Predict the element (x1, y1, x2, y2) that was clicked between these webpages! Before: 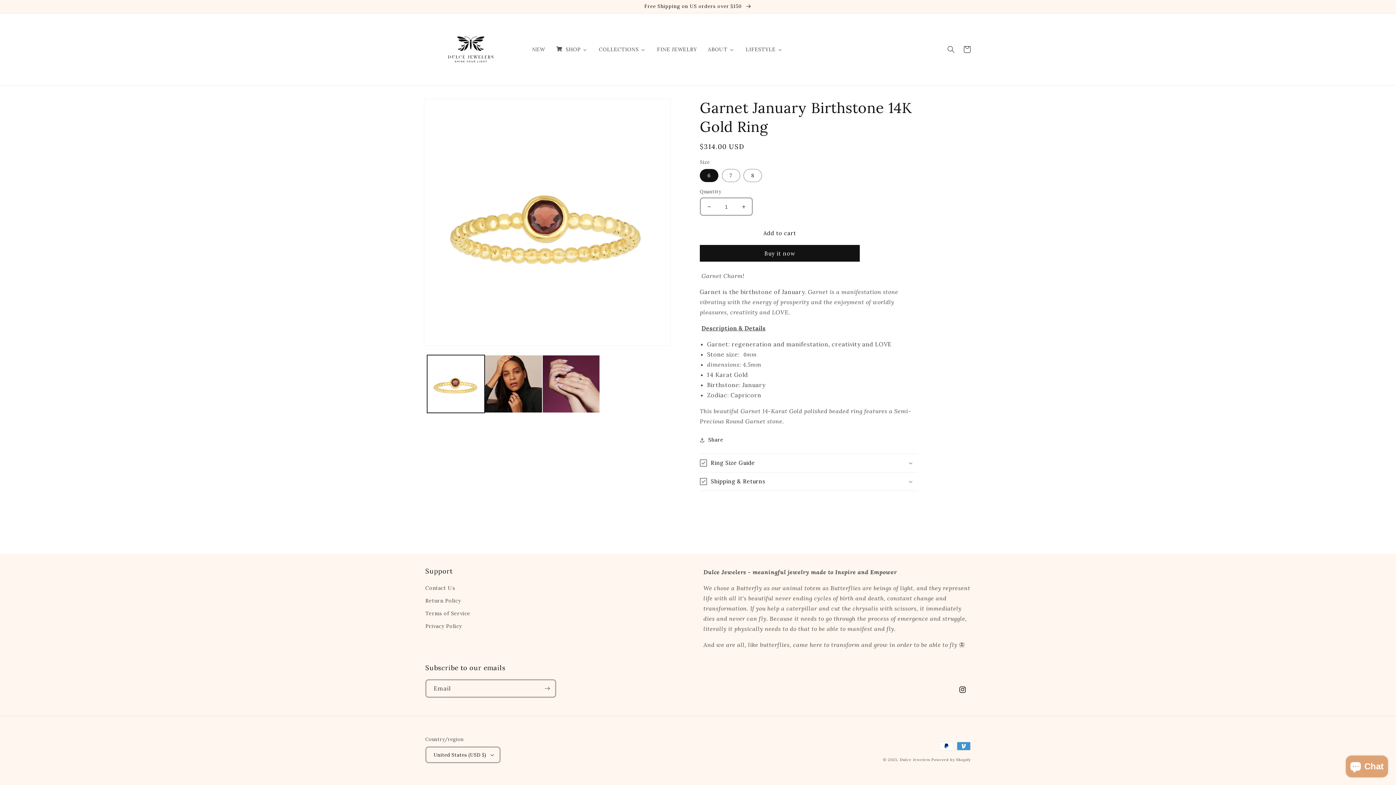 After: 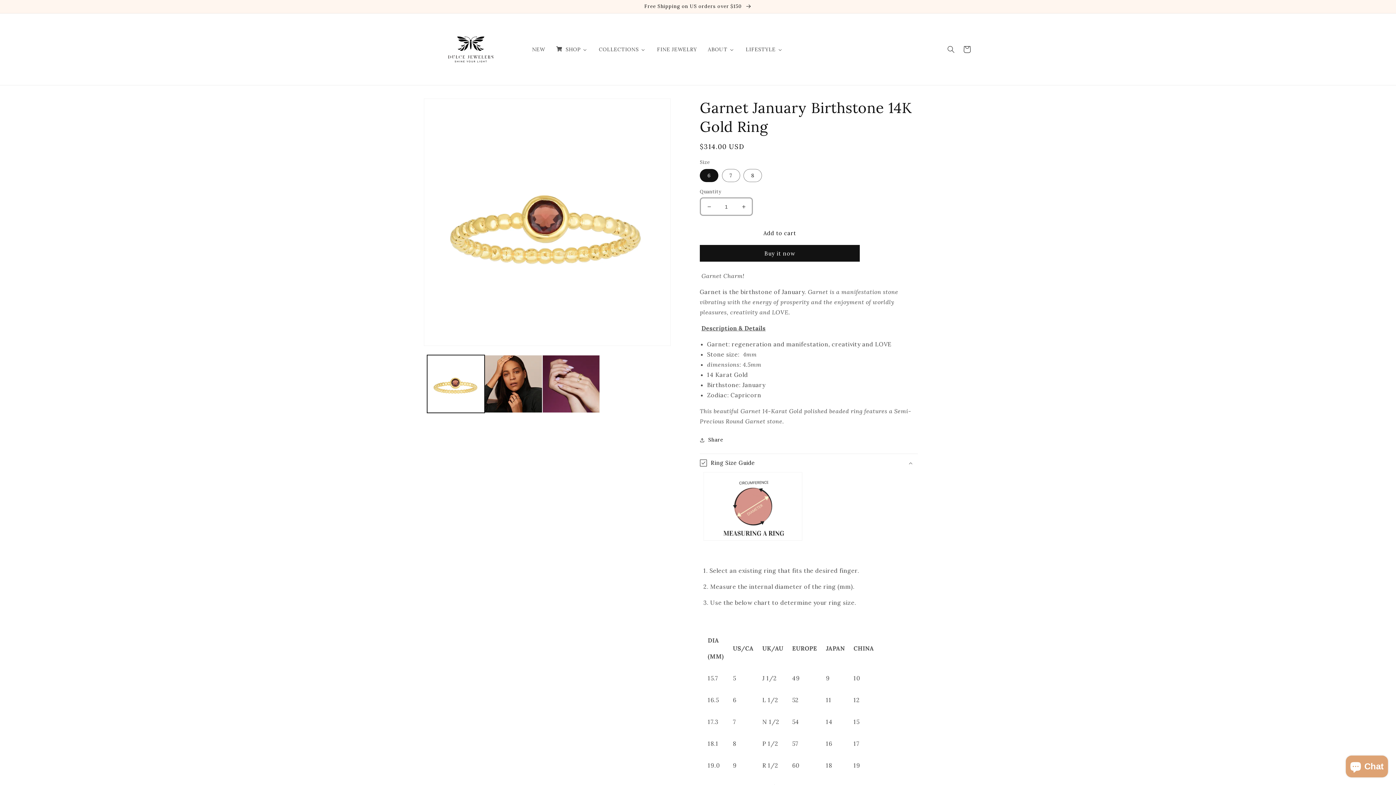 Action: label: Ring Size Guide bbox: (700, 454, 918, 472)